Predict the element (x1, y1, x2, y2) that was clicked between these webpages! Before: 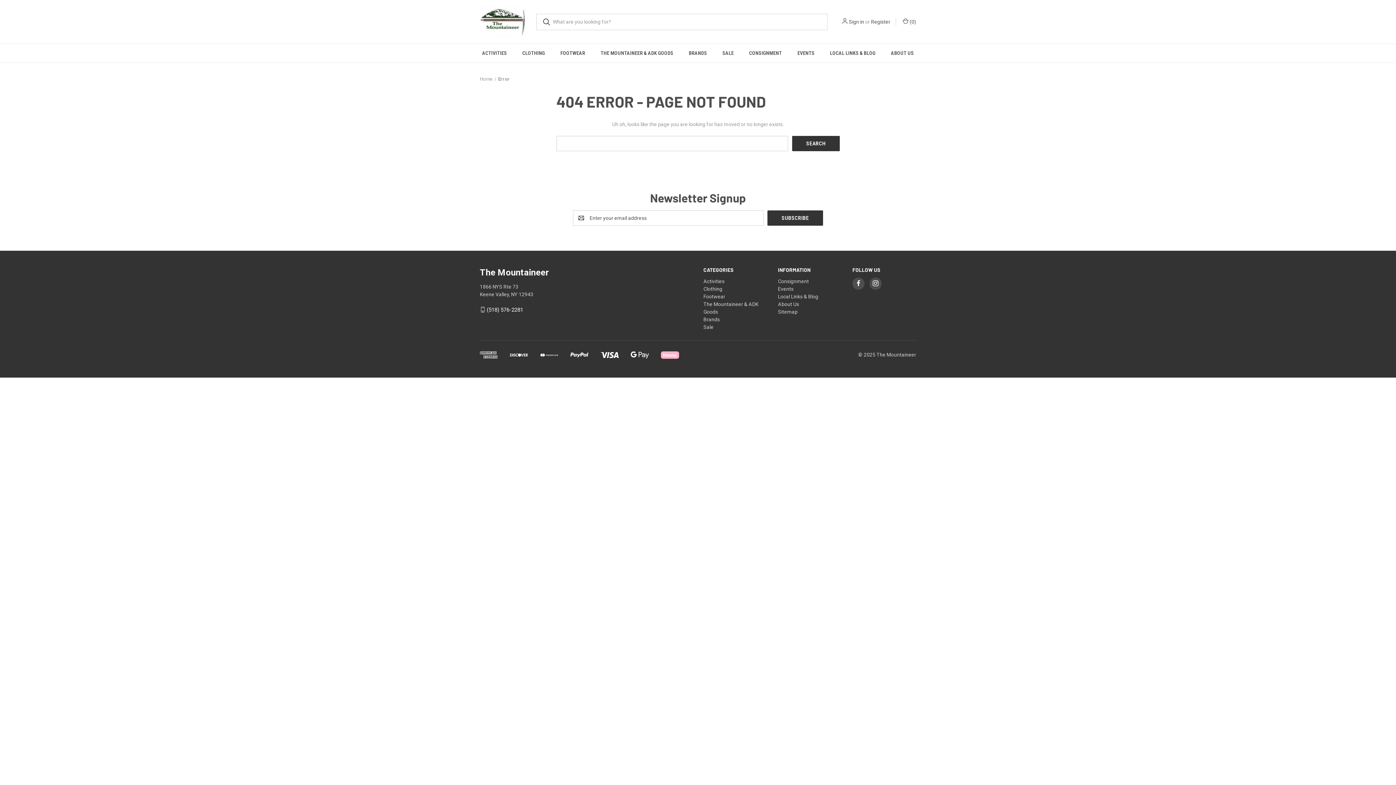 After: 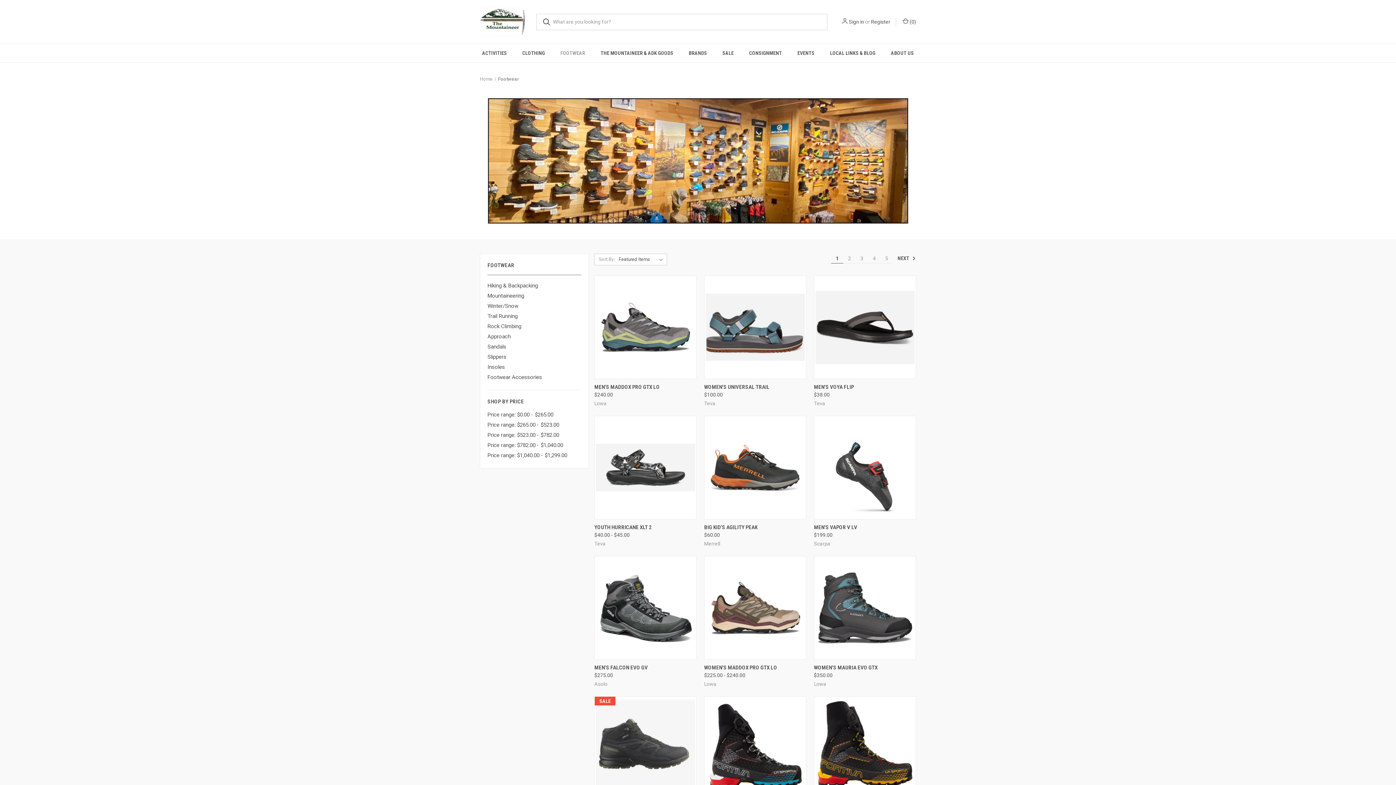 Action: label: Footwear bbox: (703, 293, 725, 299)